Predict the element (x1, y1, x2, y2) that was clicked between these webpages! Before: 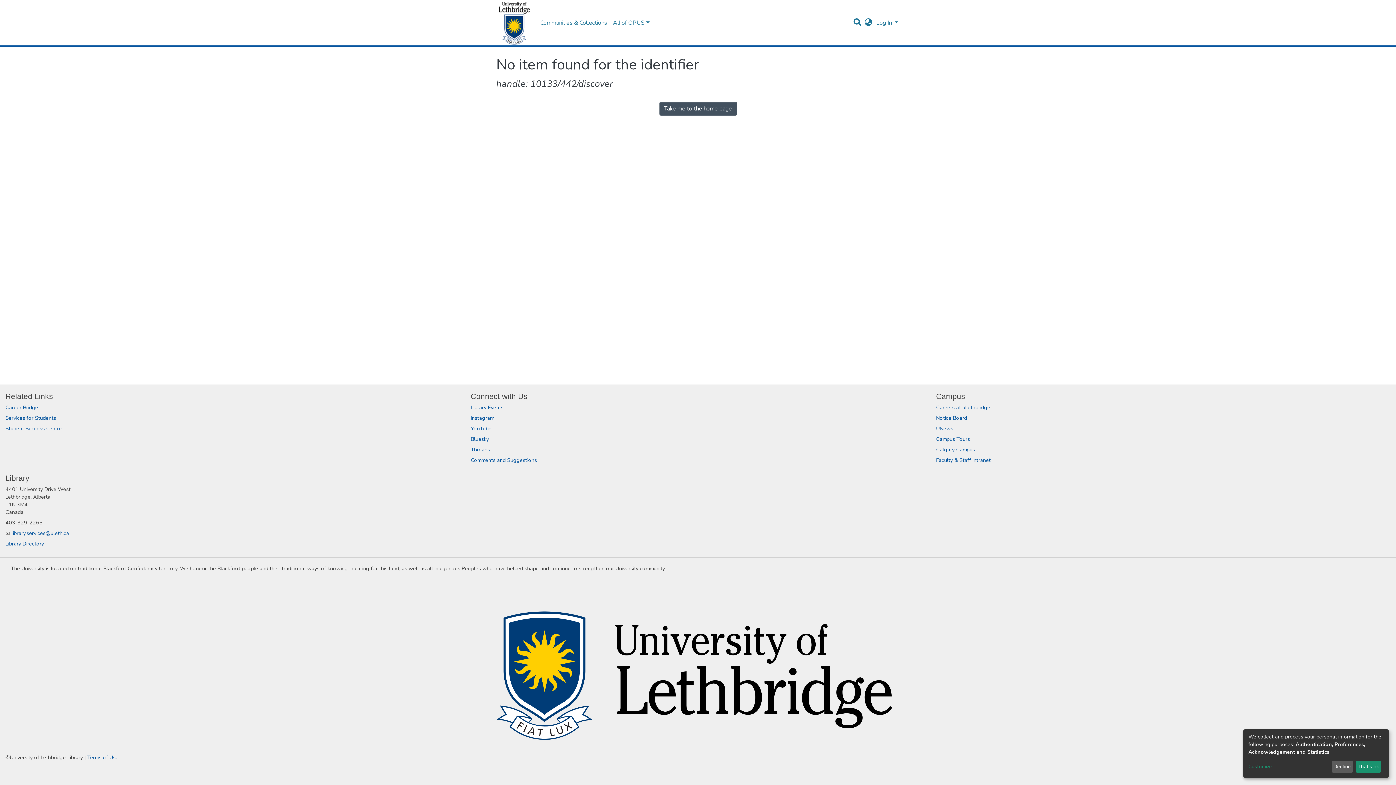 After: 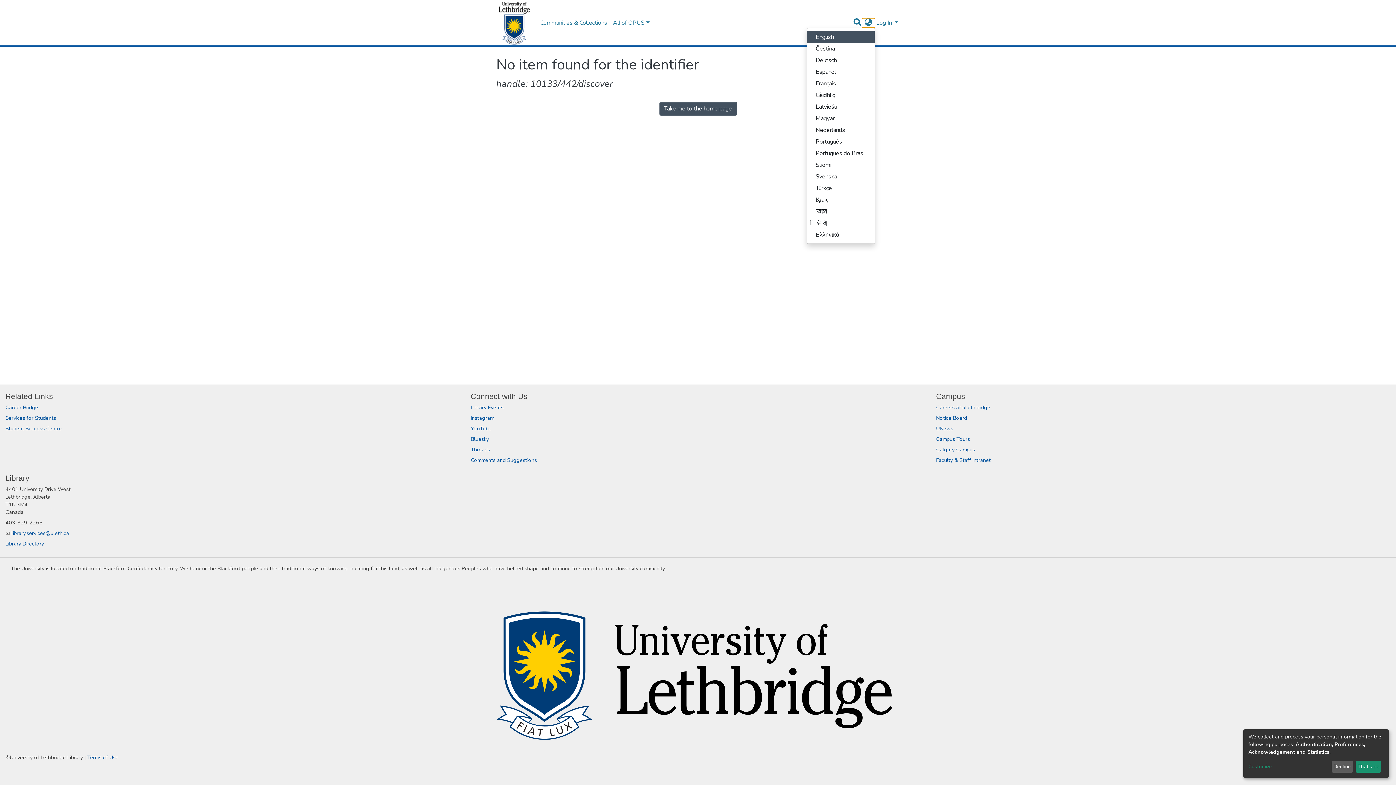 Action: label: Language switch bbox: (862, 18, 875, 27)